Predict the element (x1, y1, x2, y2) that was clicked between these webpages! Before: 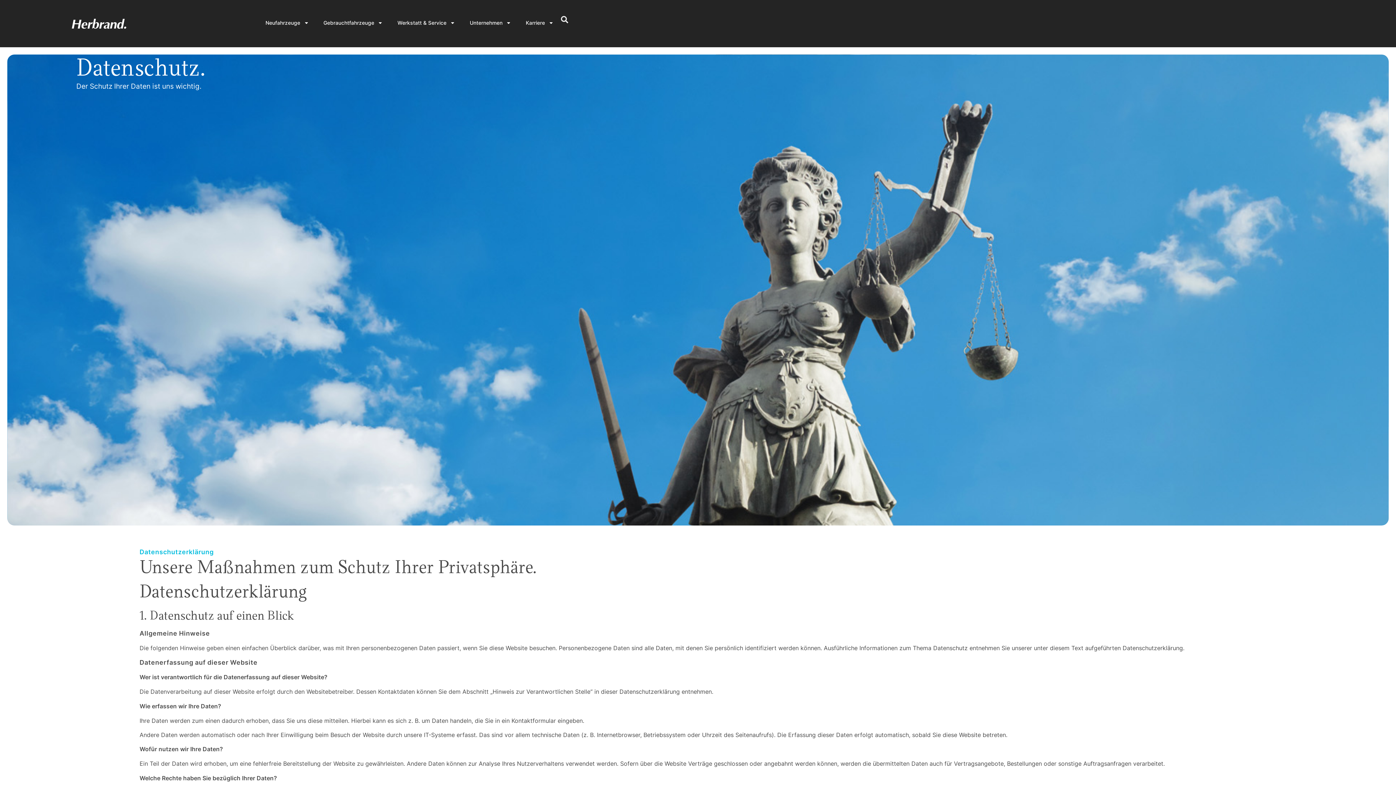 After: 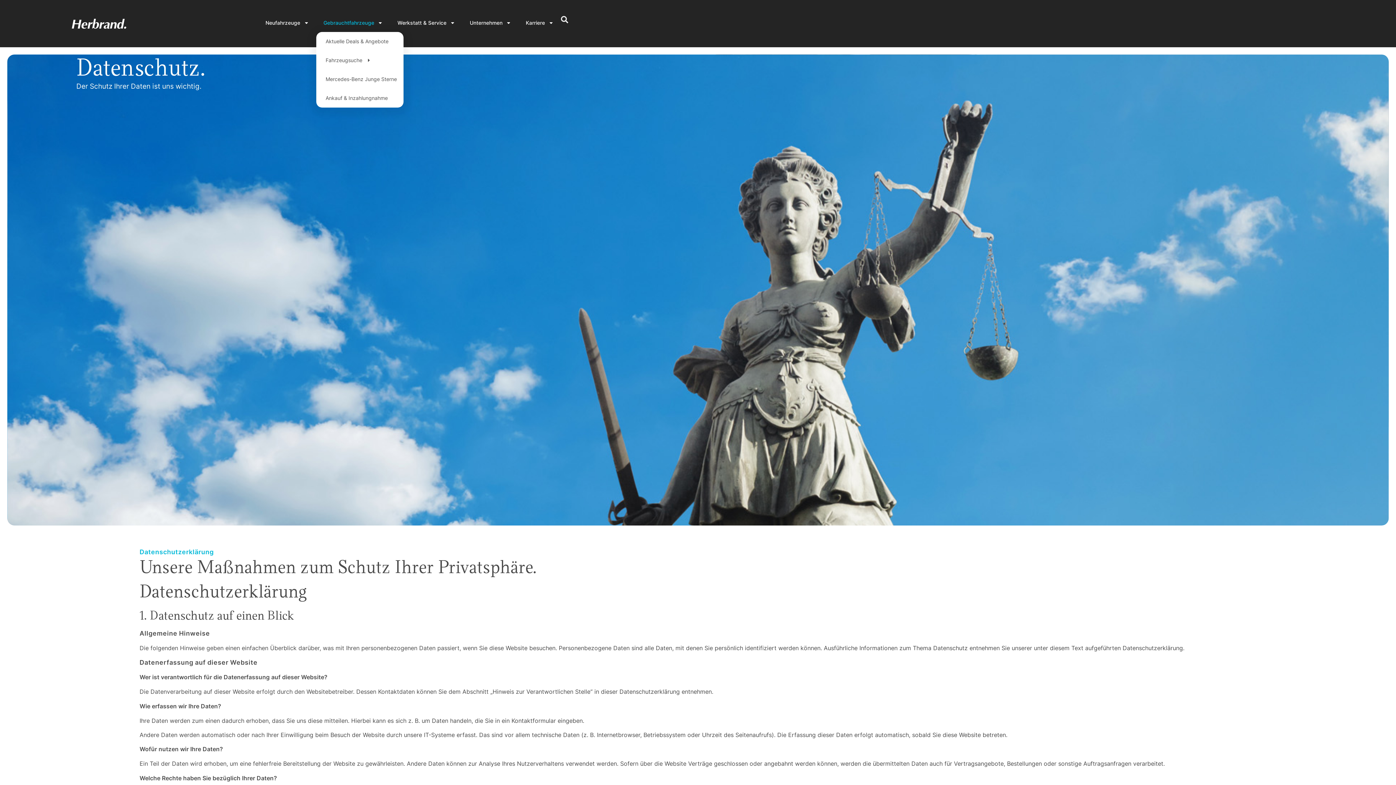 Action: bbox: (316, 13, 390, 32) label: Gebrauchtfahrzeuge